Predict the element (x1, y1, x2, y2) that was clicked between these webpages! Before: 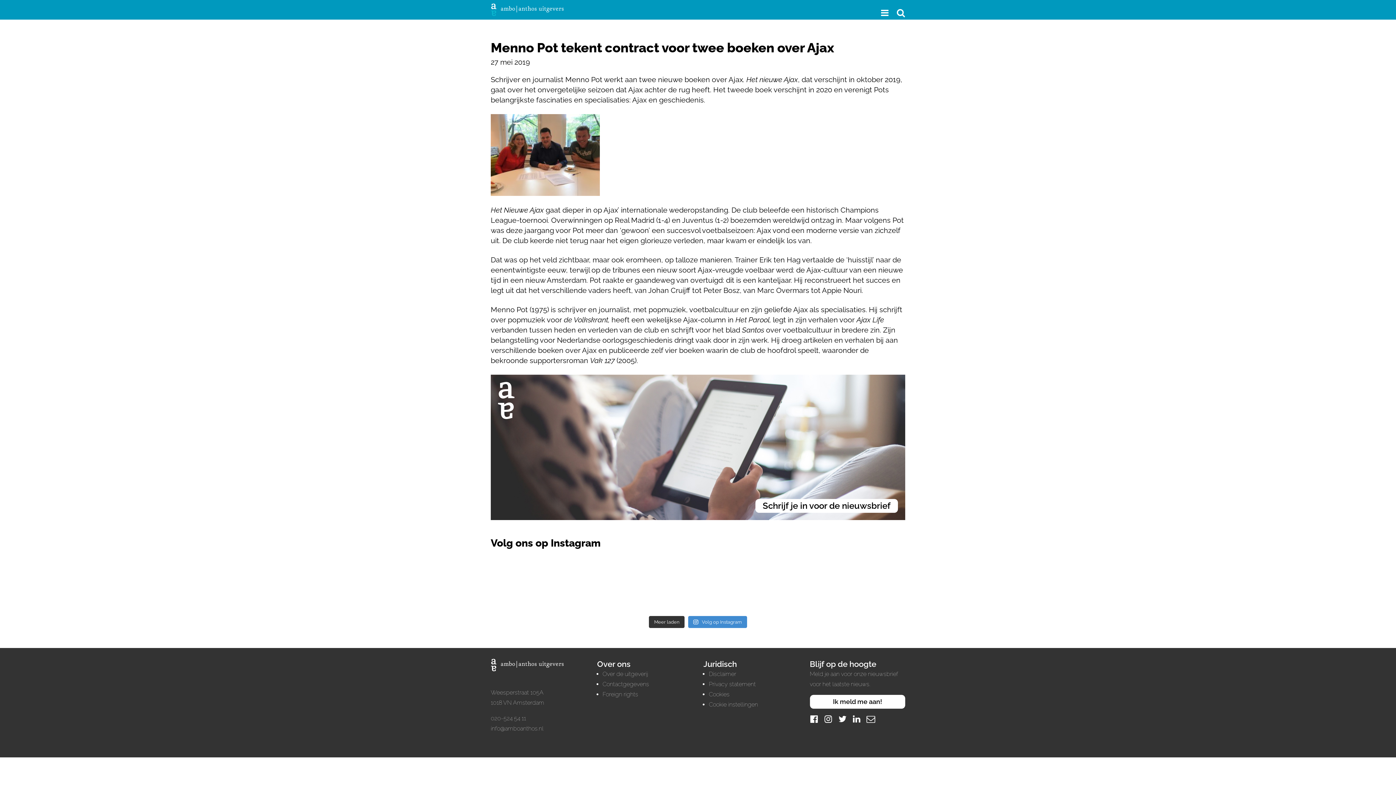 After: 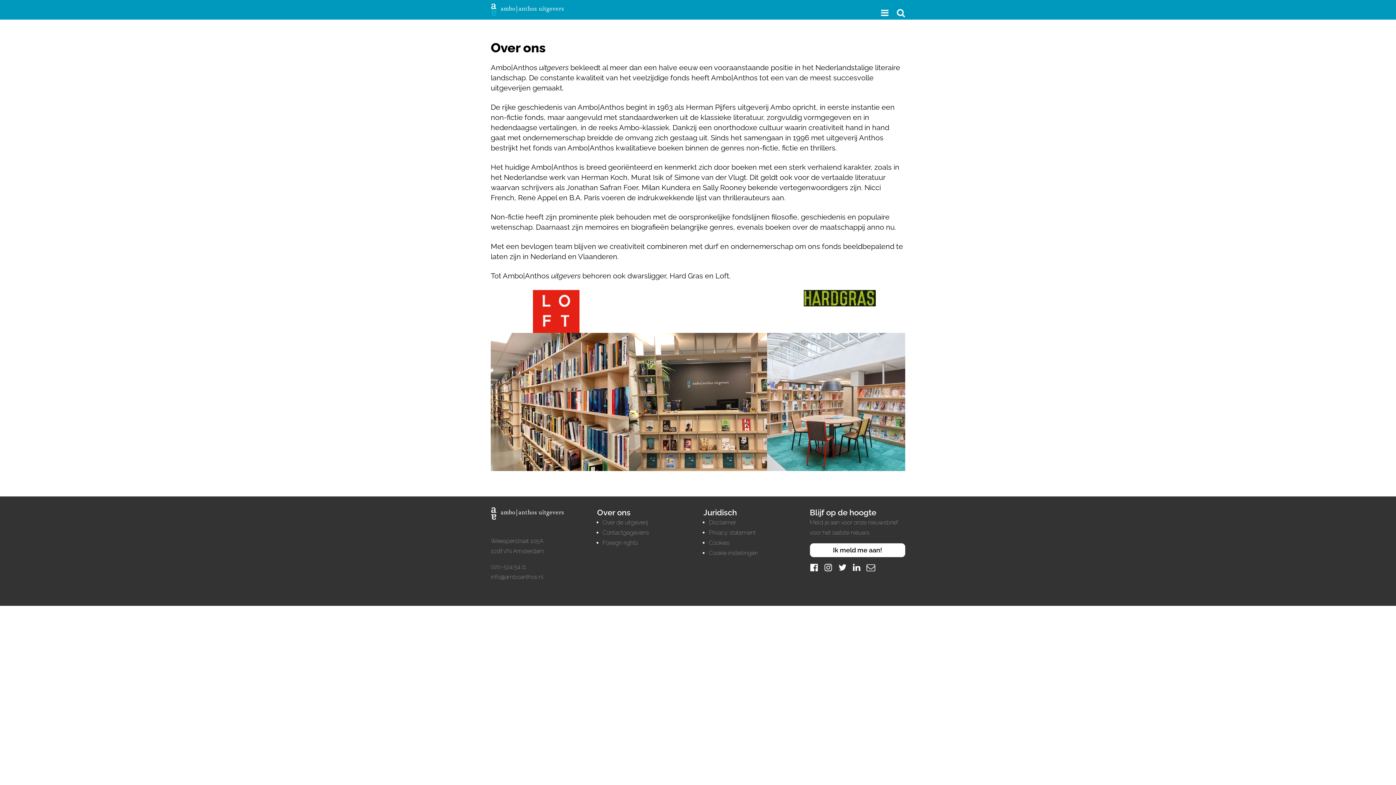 Action: label: Over de uitgeverij bbox: (602, 671, 648, 677)